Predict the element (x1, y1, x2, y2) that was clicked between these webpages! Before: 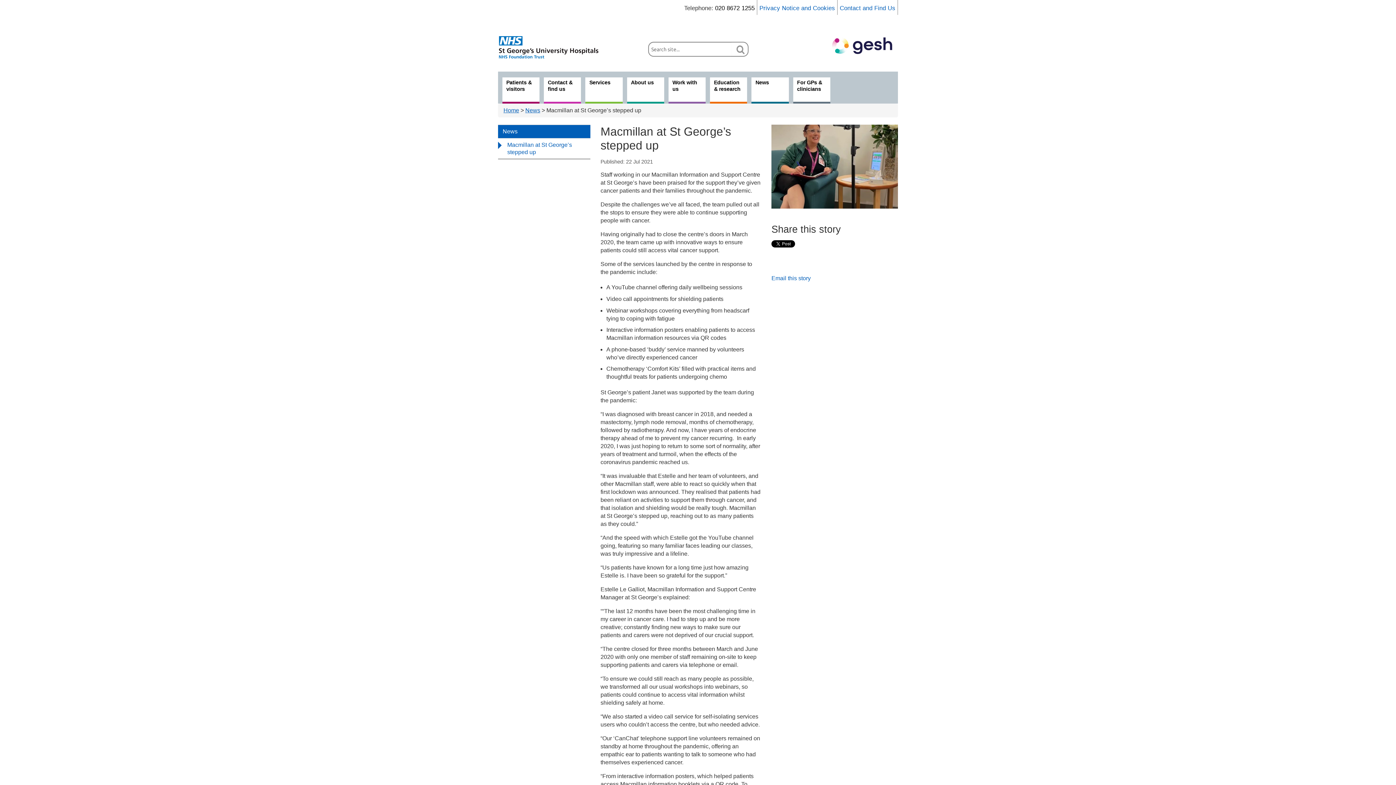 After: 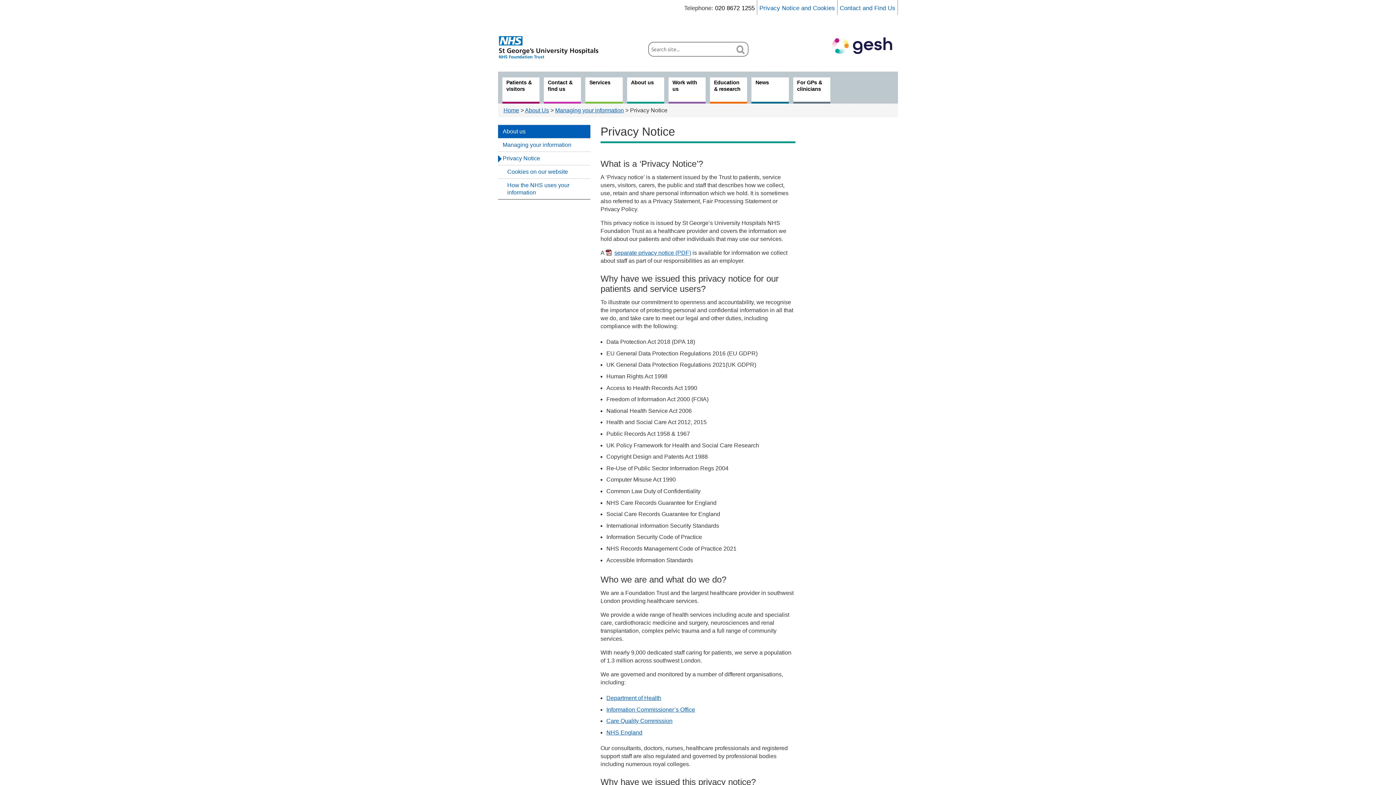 Action: bbox: (759, 4, 835, 11) label: Privacy Notice and Cookies